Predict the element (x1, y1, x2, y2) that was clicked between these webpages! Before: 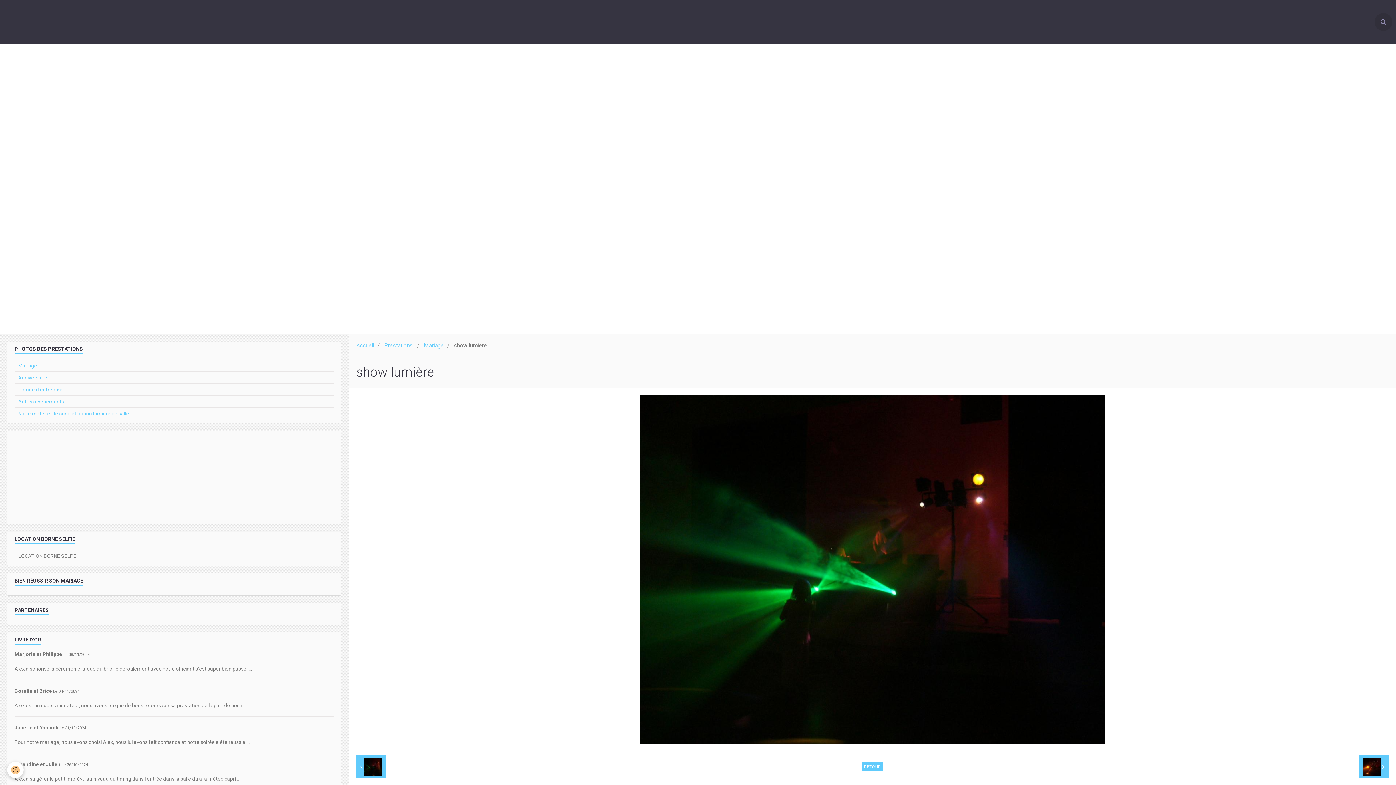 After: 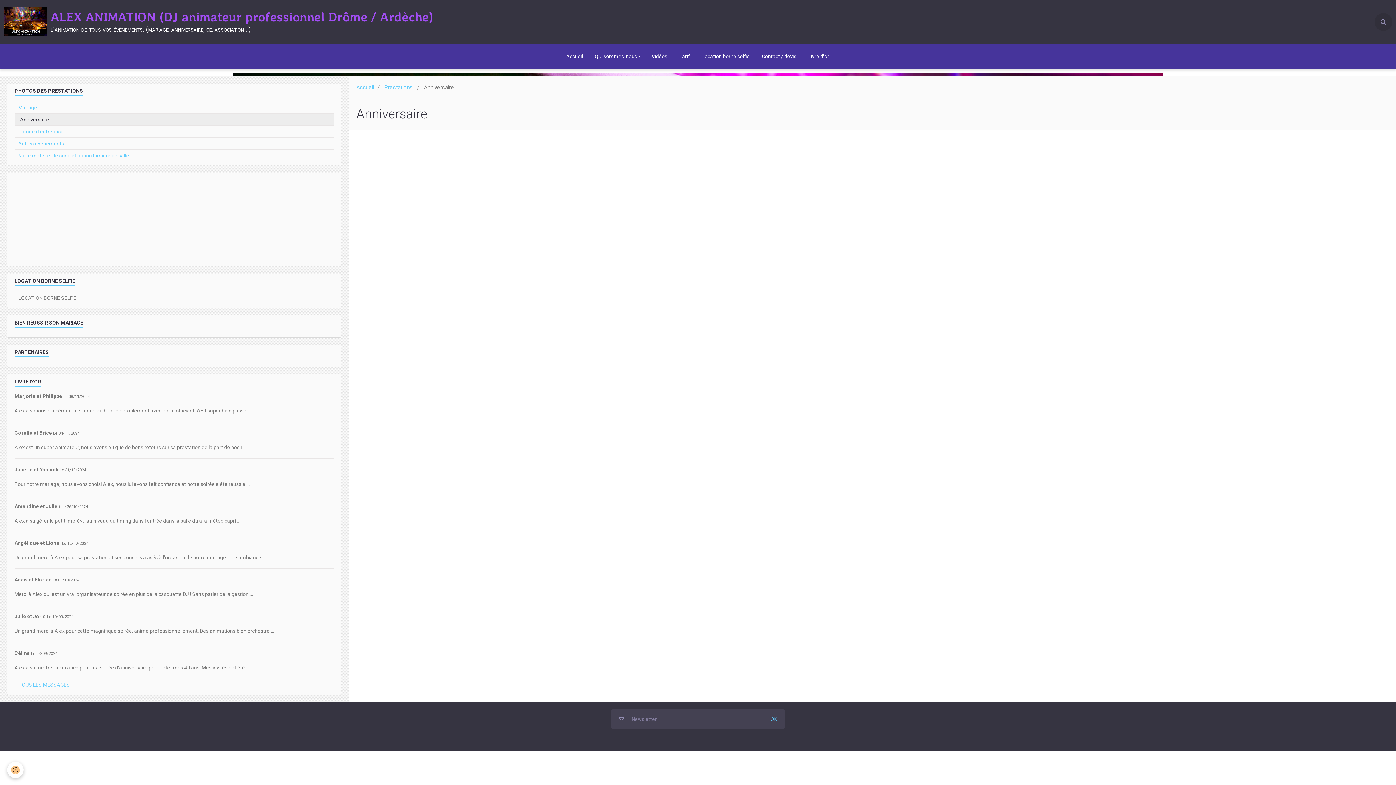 Action: label: Anniversaire bbox: (14, 372, 334, 383)